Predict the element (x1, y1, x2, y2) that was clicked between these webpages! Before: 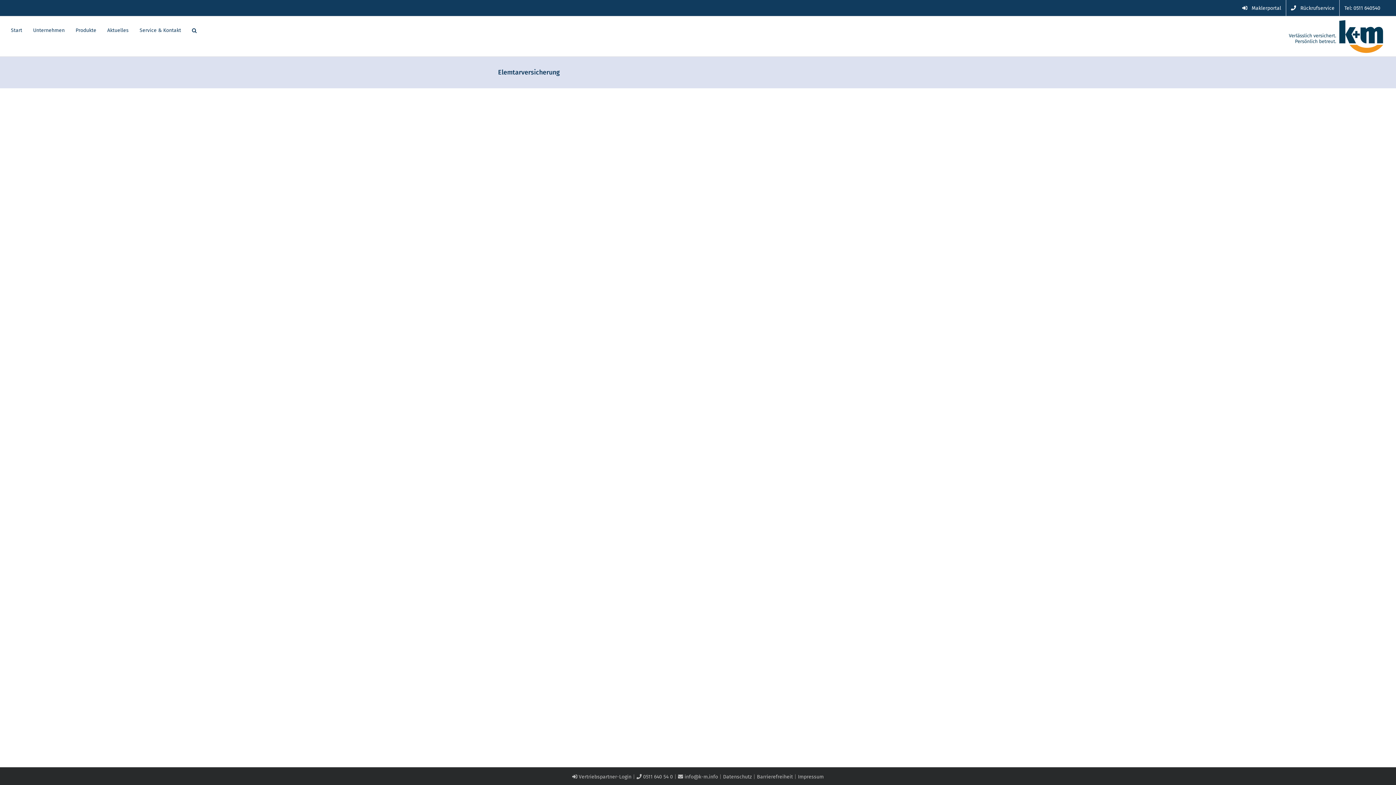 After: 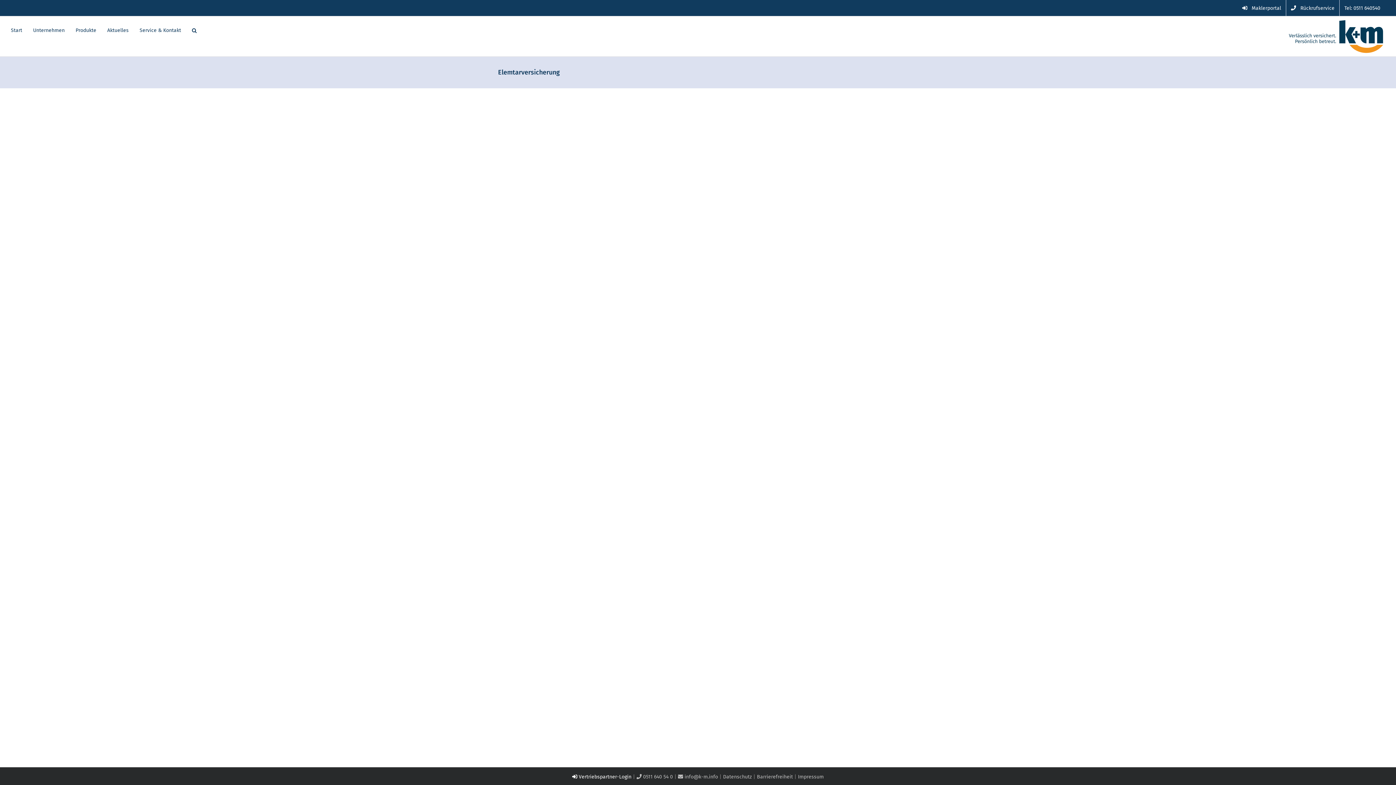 Action: label:  Vertriebspartner-Login bbox: (572, 774, 631, 780)